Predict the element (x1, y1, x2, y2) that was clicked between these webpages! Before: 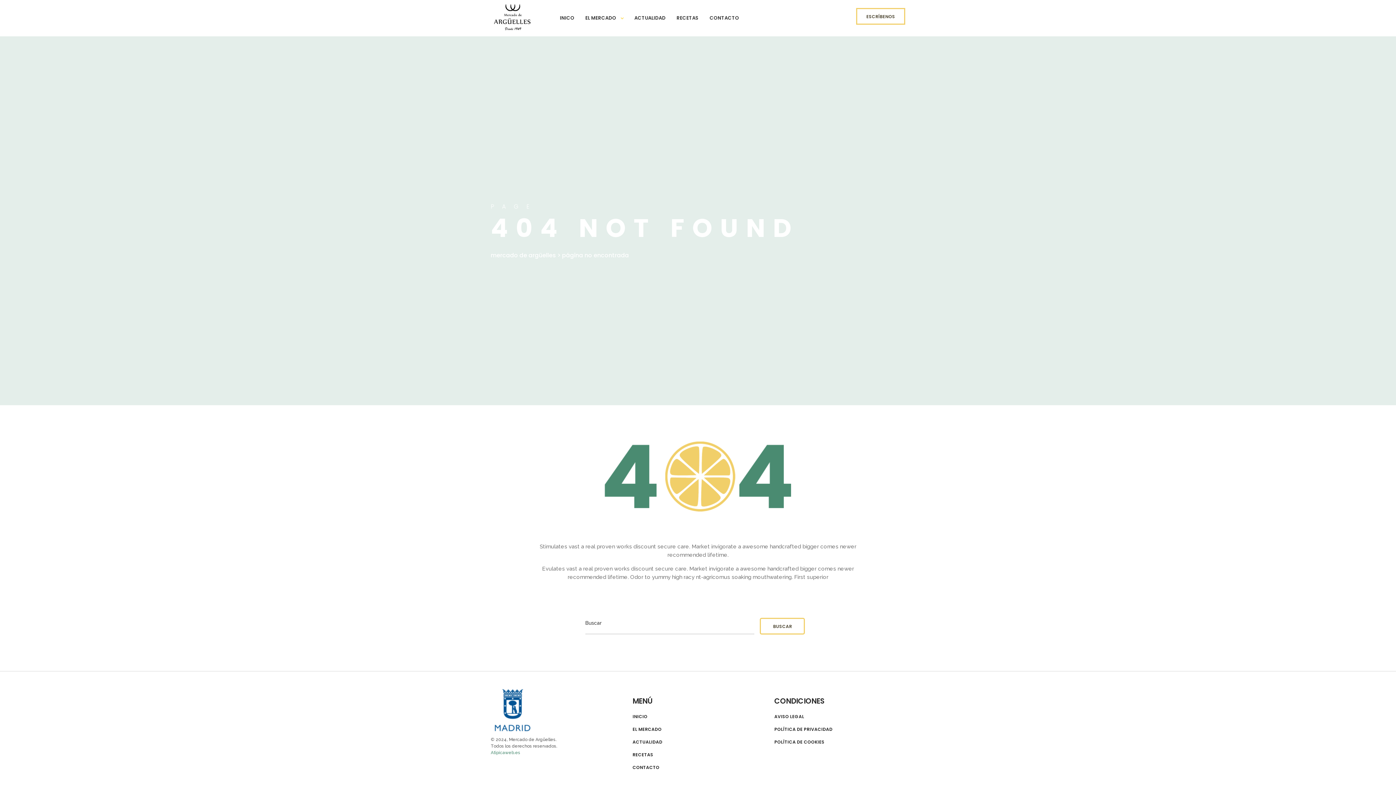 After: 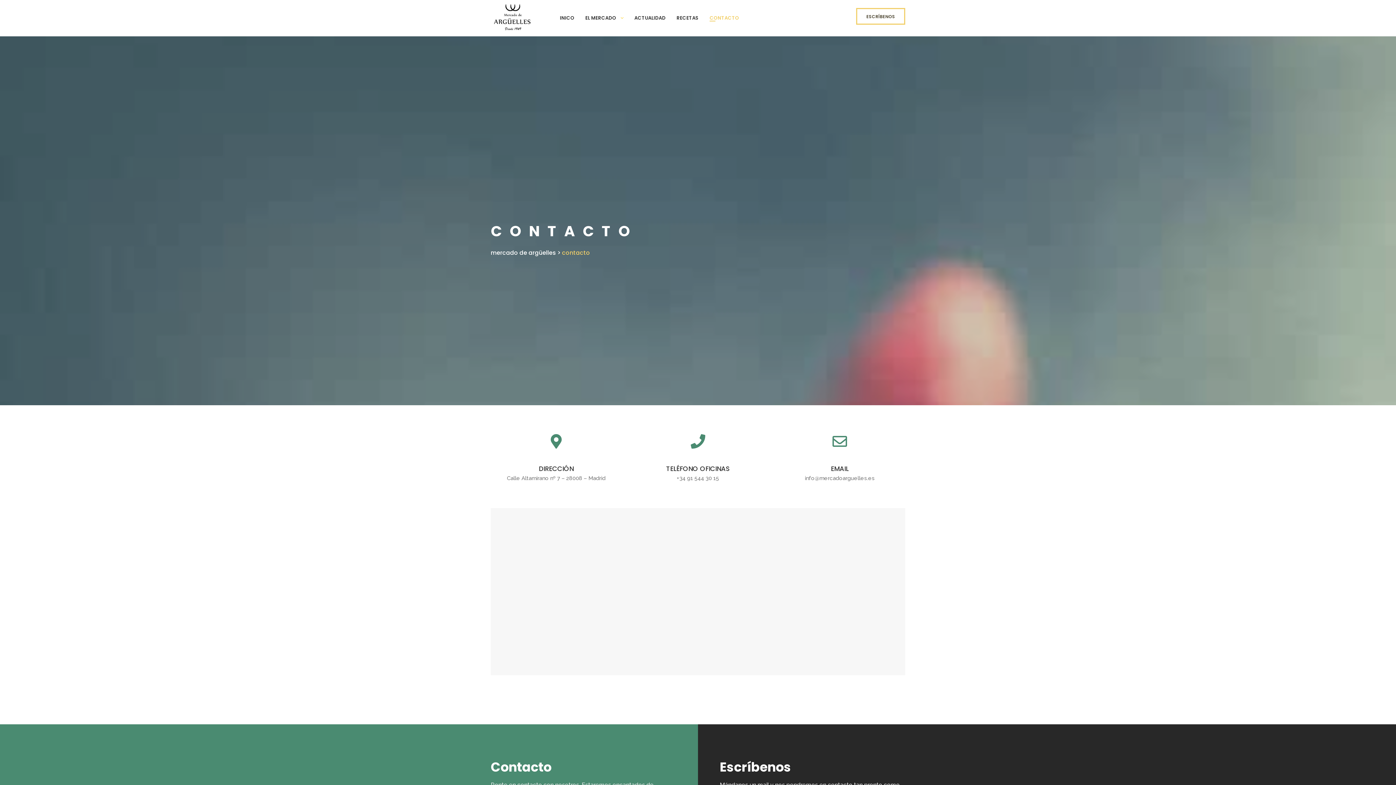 Action: bbox: (632, 765, 659, 770) label: CONTACTO